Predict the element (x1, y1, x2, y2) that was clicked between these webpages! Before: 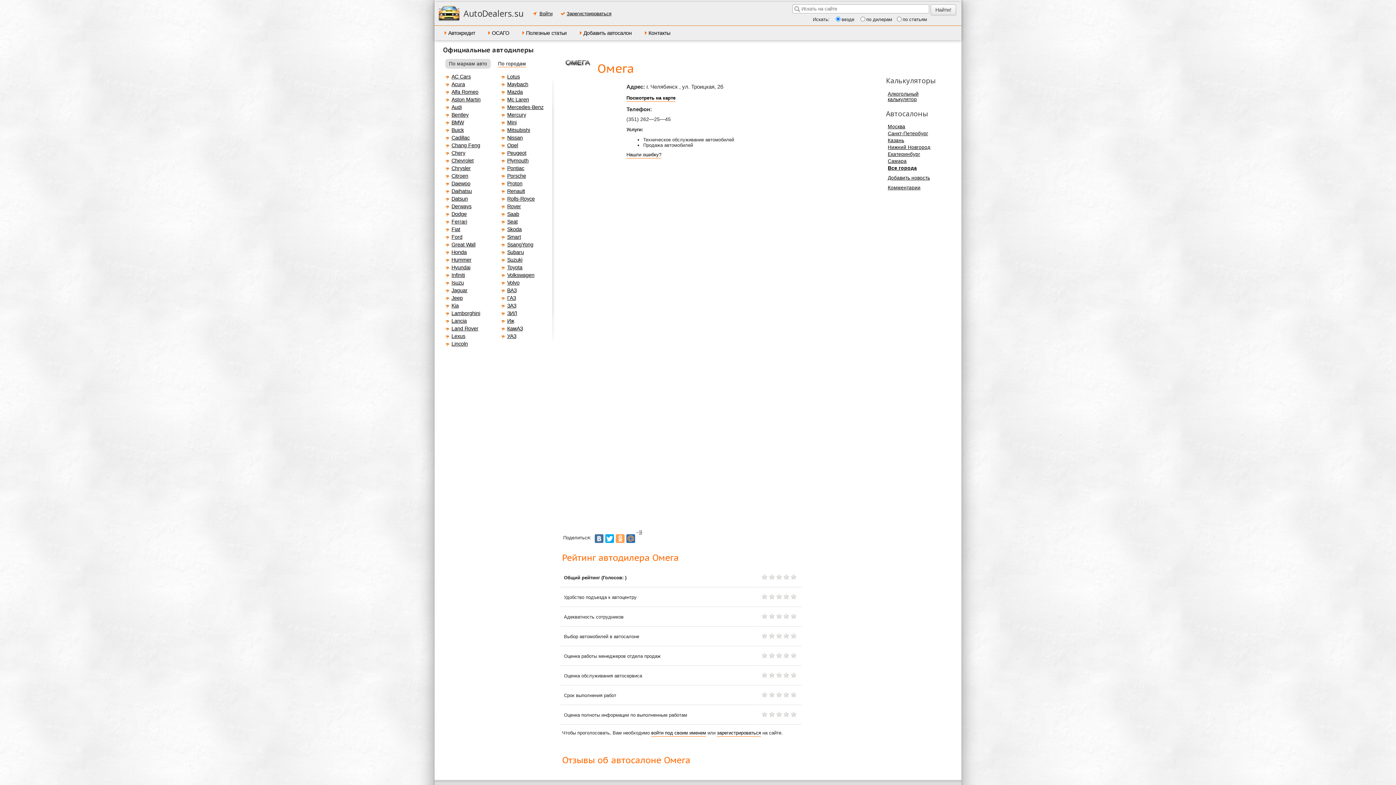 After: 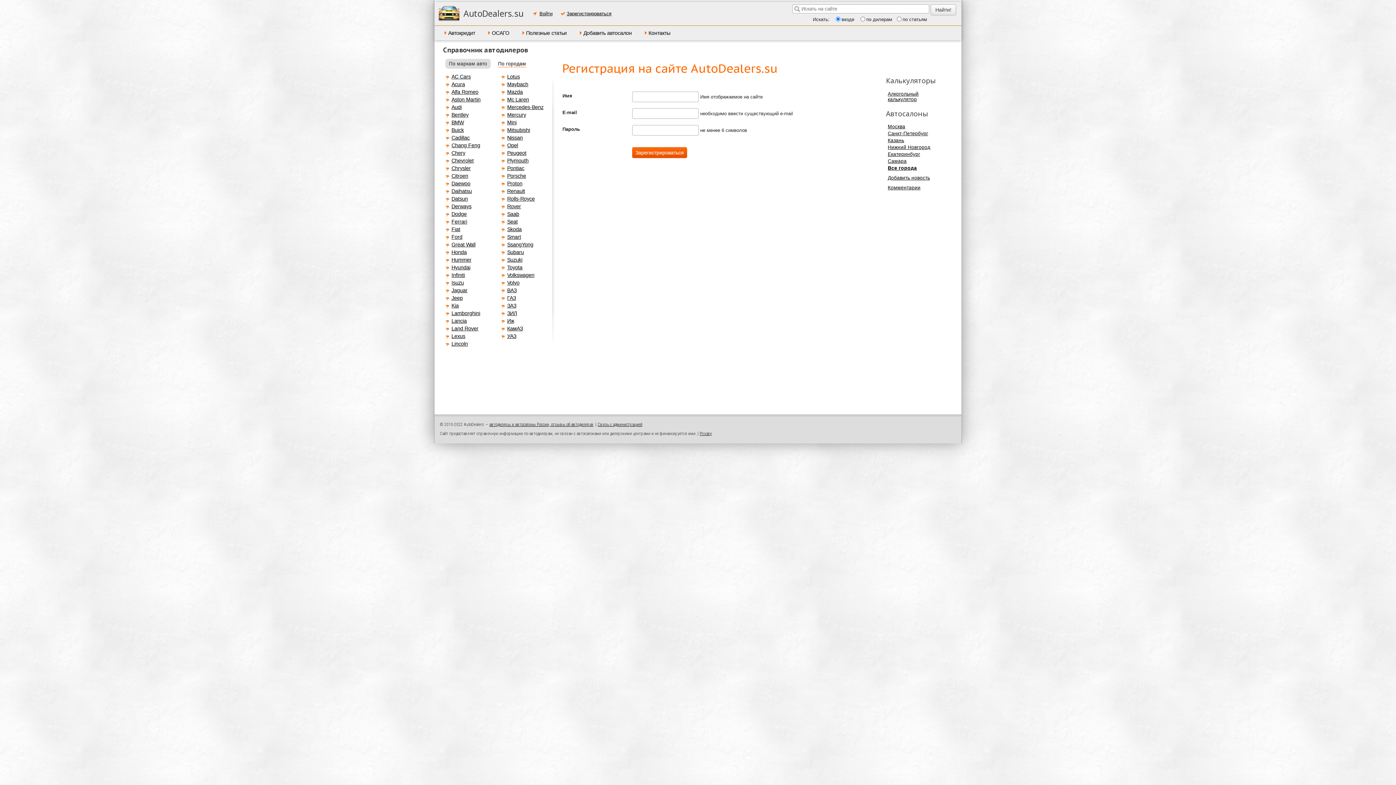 Action: bbox: (566, 10, 611, 16) label: Зарегистрироваться